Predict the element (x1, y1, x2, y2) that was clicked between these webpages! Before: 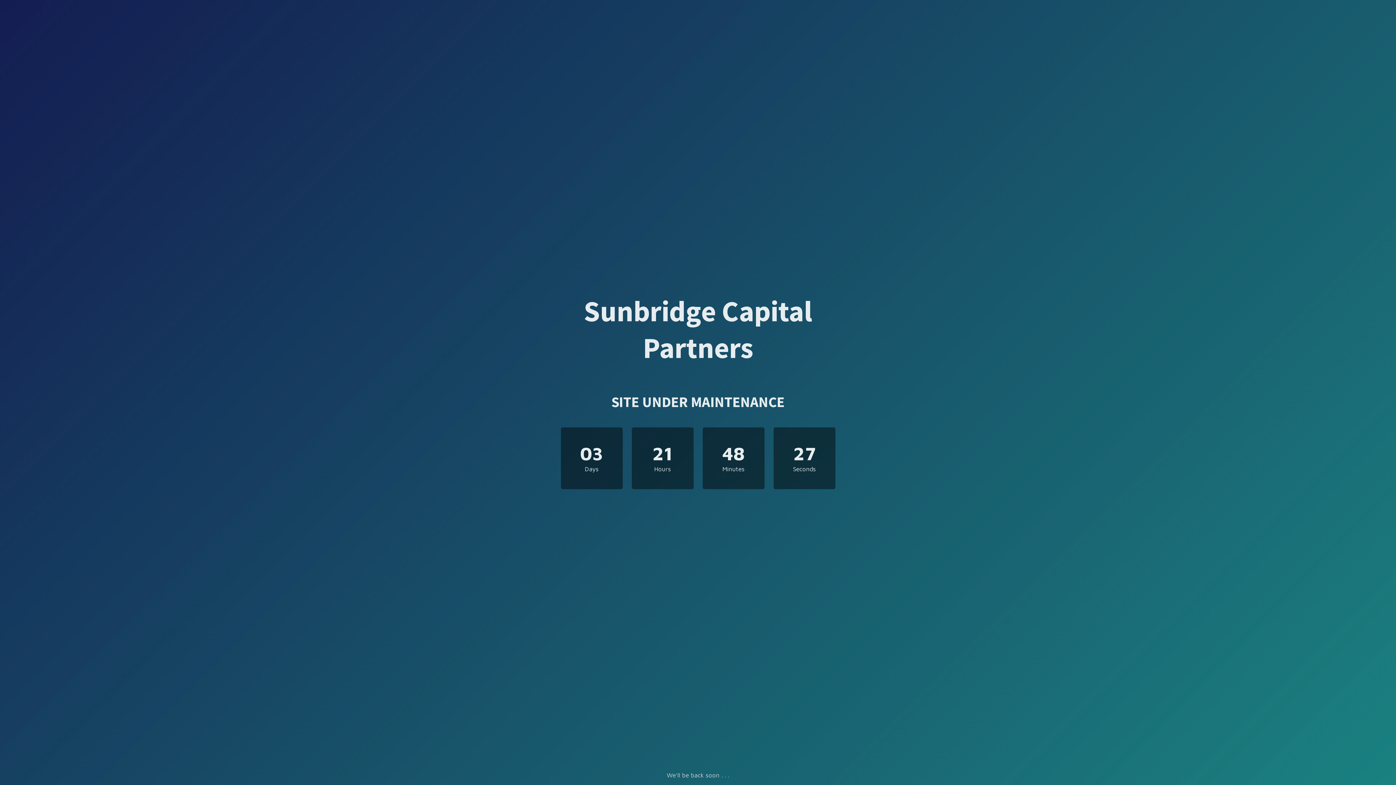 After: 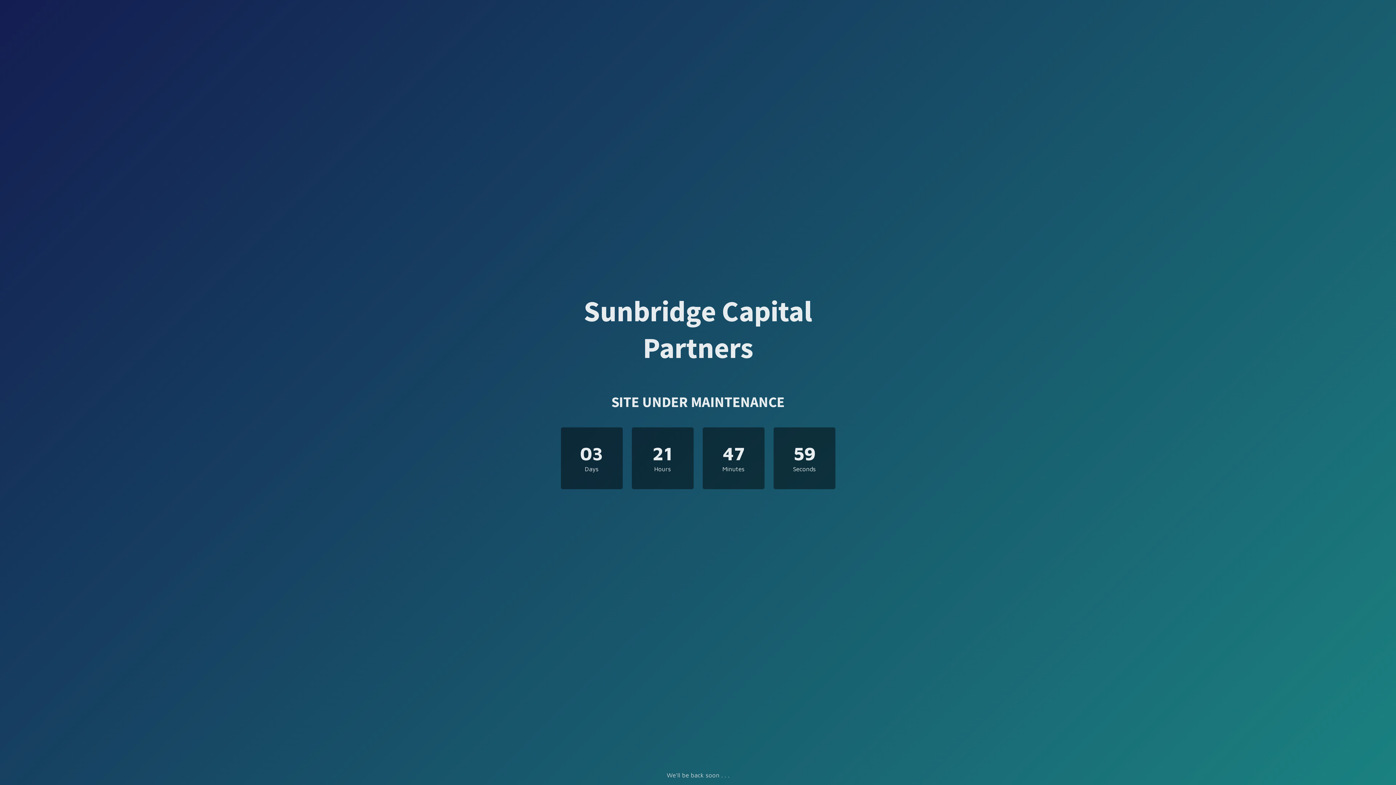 Action: bbox: (558, 344, 837, 361) label: Sunbridge Capital Partners